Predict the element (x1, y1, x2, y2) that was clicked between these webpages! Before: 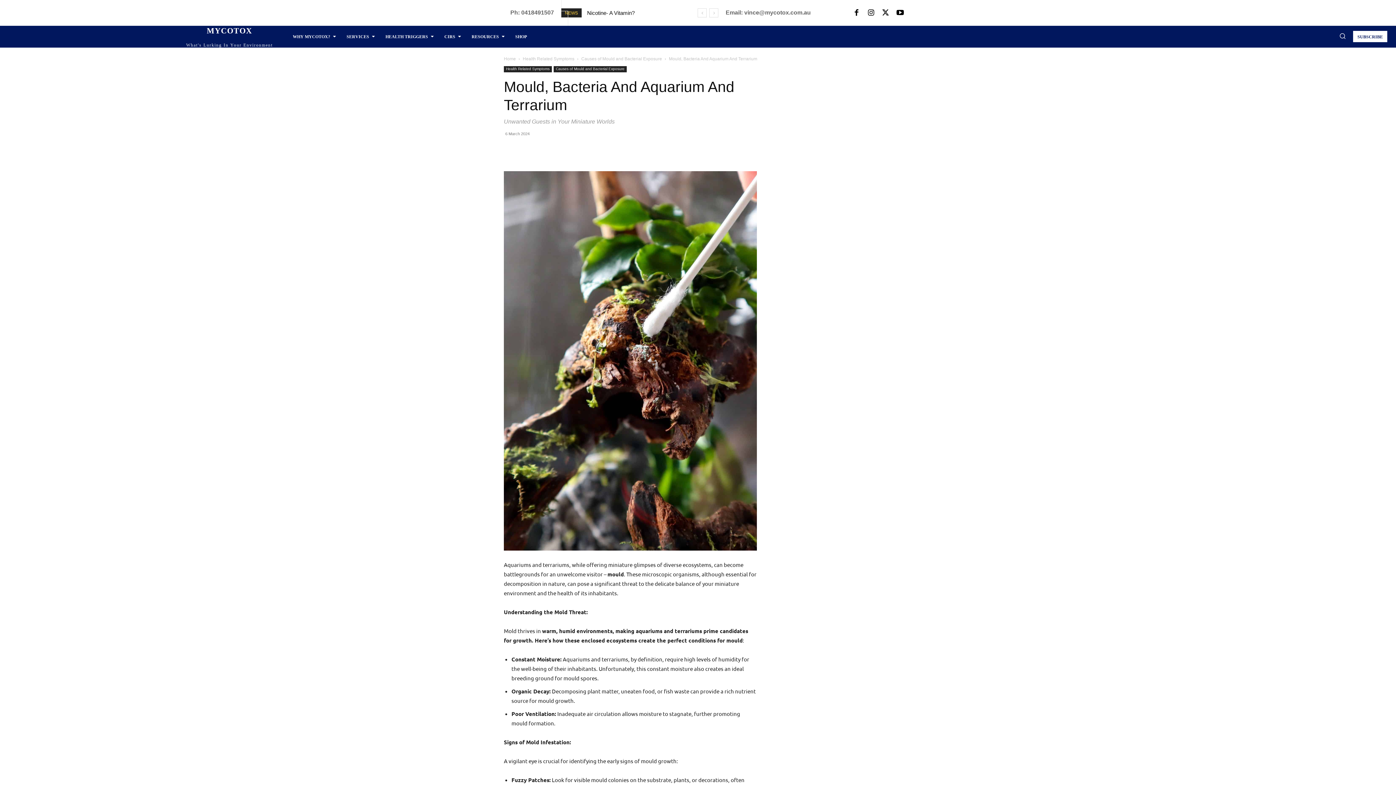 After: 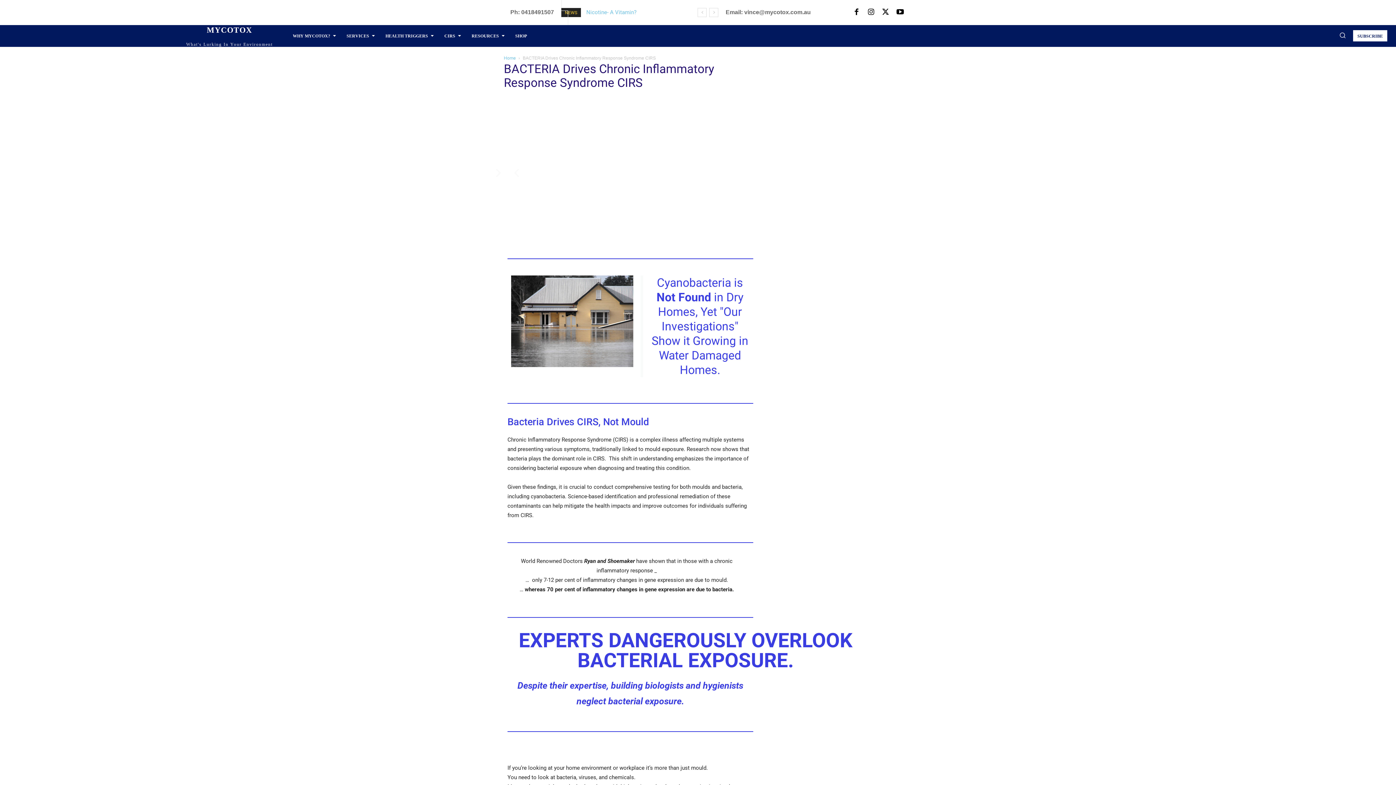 Action: bbox: (1353, 30, 1387, 42) label: SUBSCRIBE